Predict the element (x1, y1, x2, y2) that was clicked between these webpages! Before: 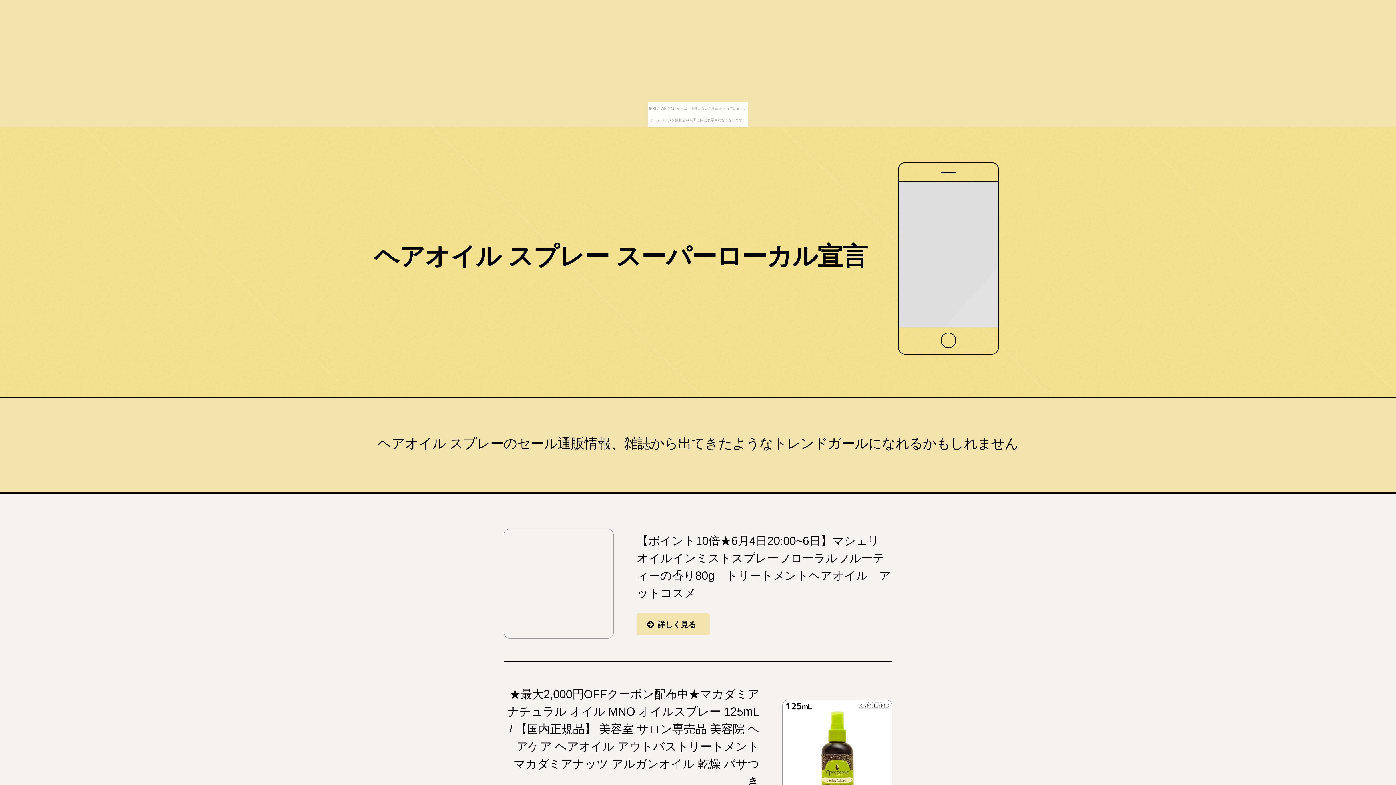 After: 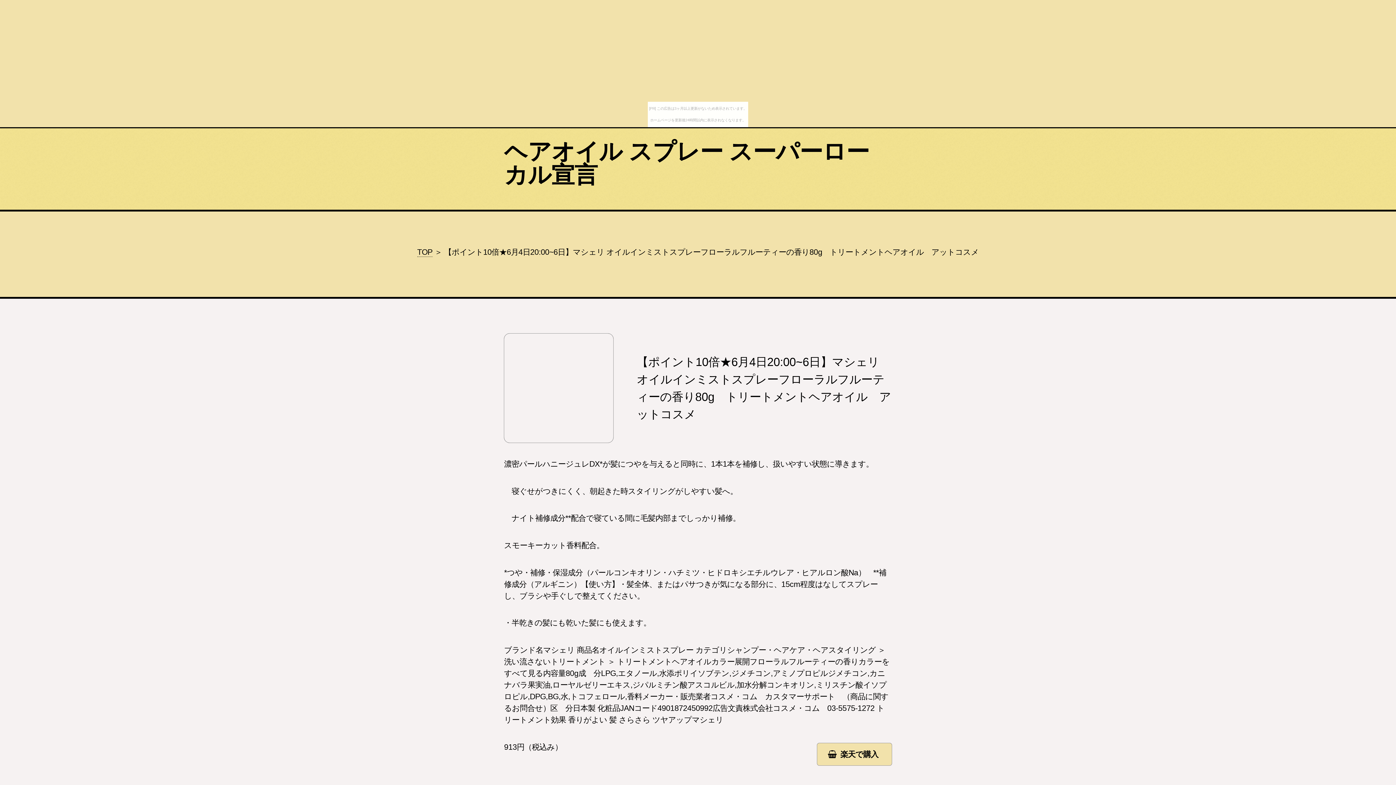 Action: label: 詳しく見る bbox: (636, 613, 709, 635)